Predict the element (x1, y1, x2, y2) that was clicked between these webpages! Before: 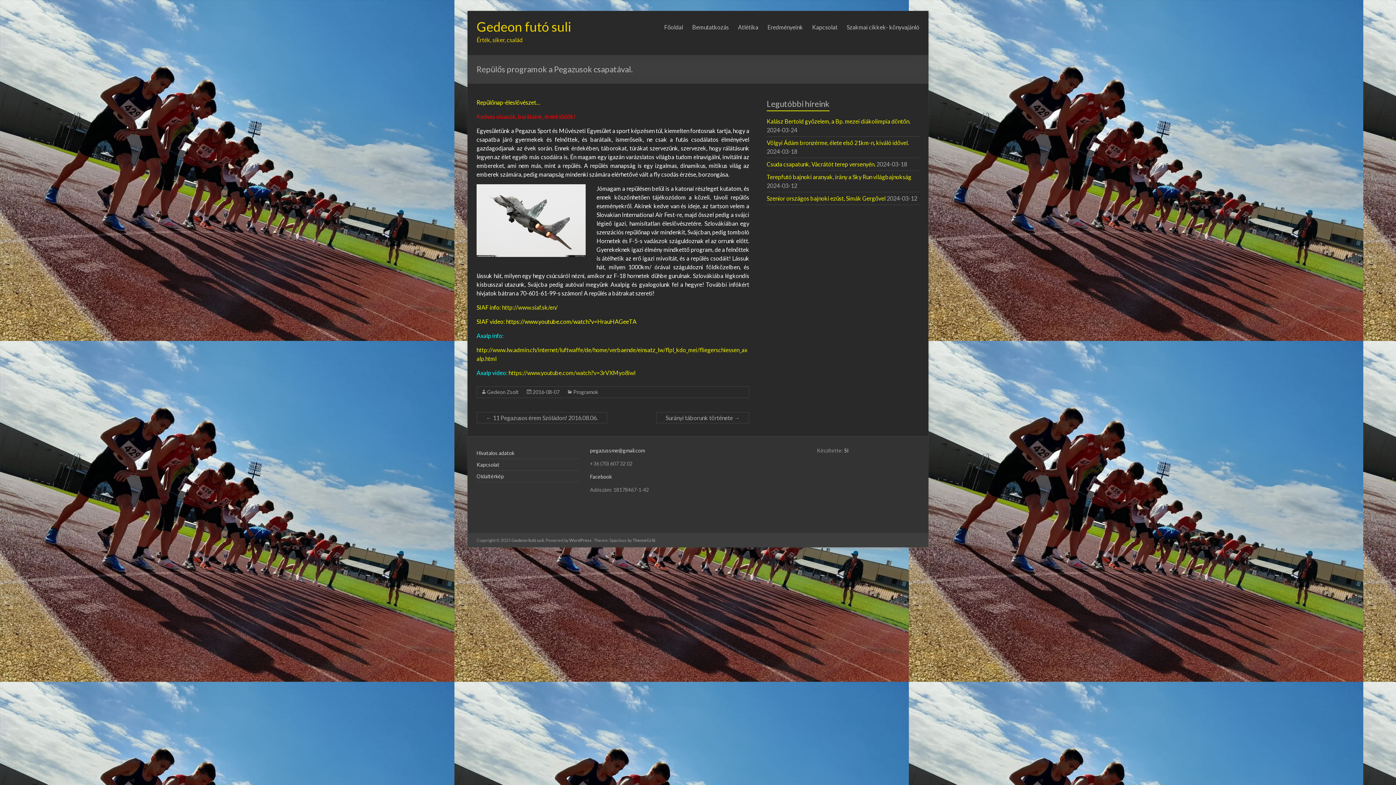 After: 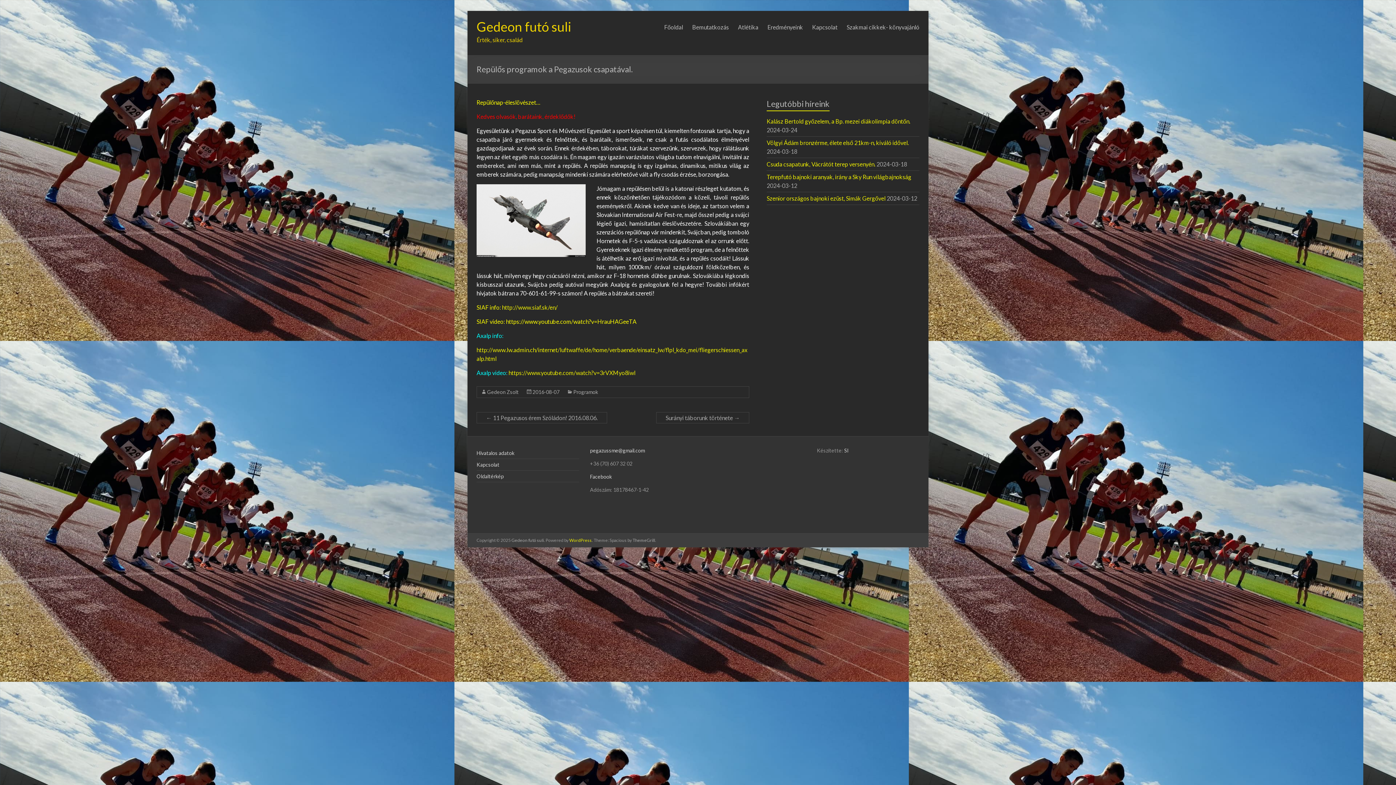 Action: bbox: (569, 537, 592, 543) label: WordPress